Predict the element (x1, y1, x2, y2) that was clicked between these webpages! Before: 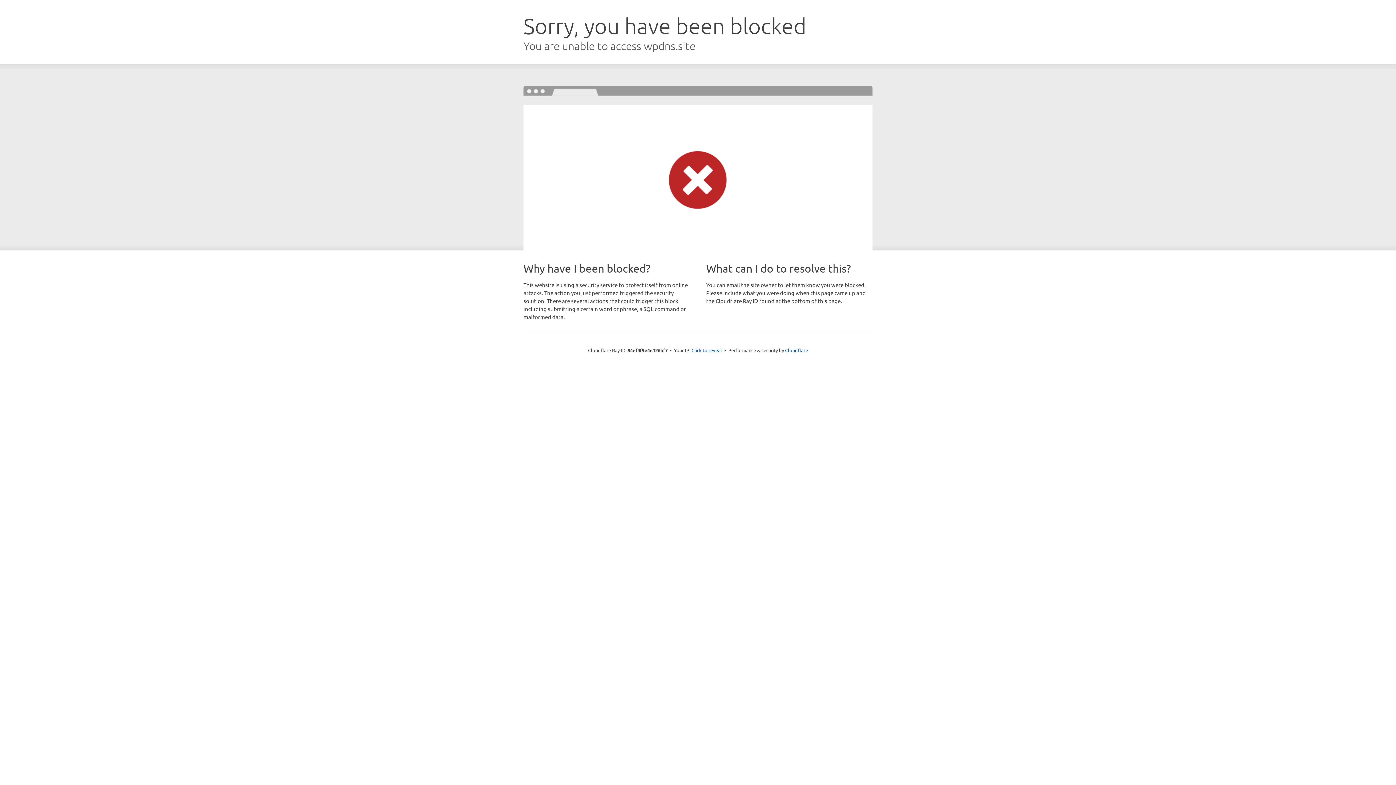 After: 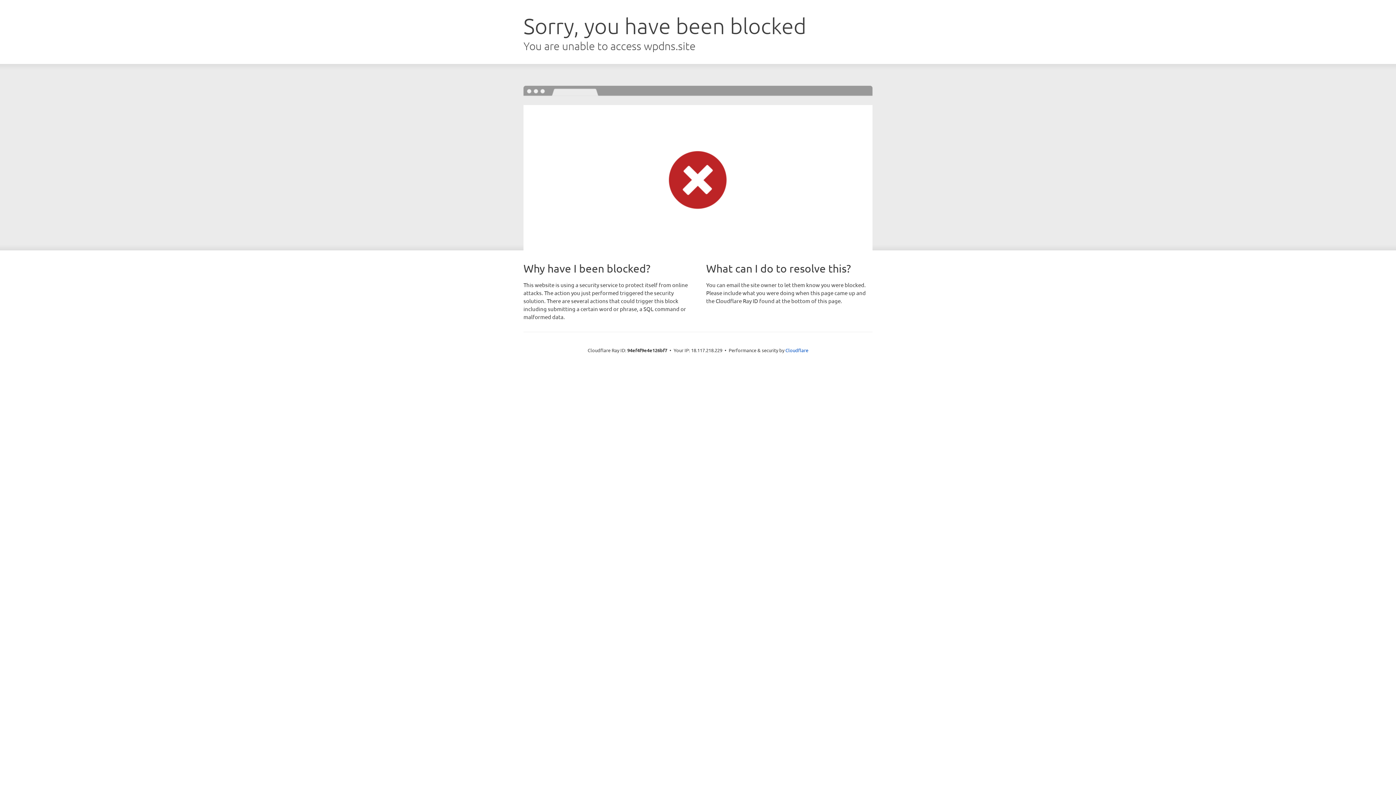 Action: bbox: (691, 346, 722, 353) label: Click to reveal